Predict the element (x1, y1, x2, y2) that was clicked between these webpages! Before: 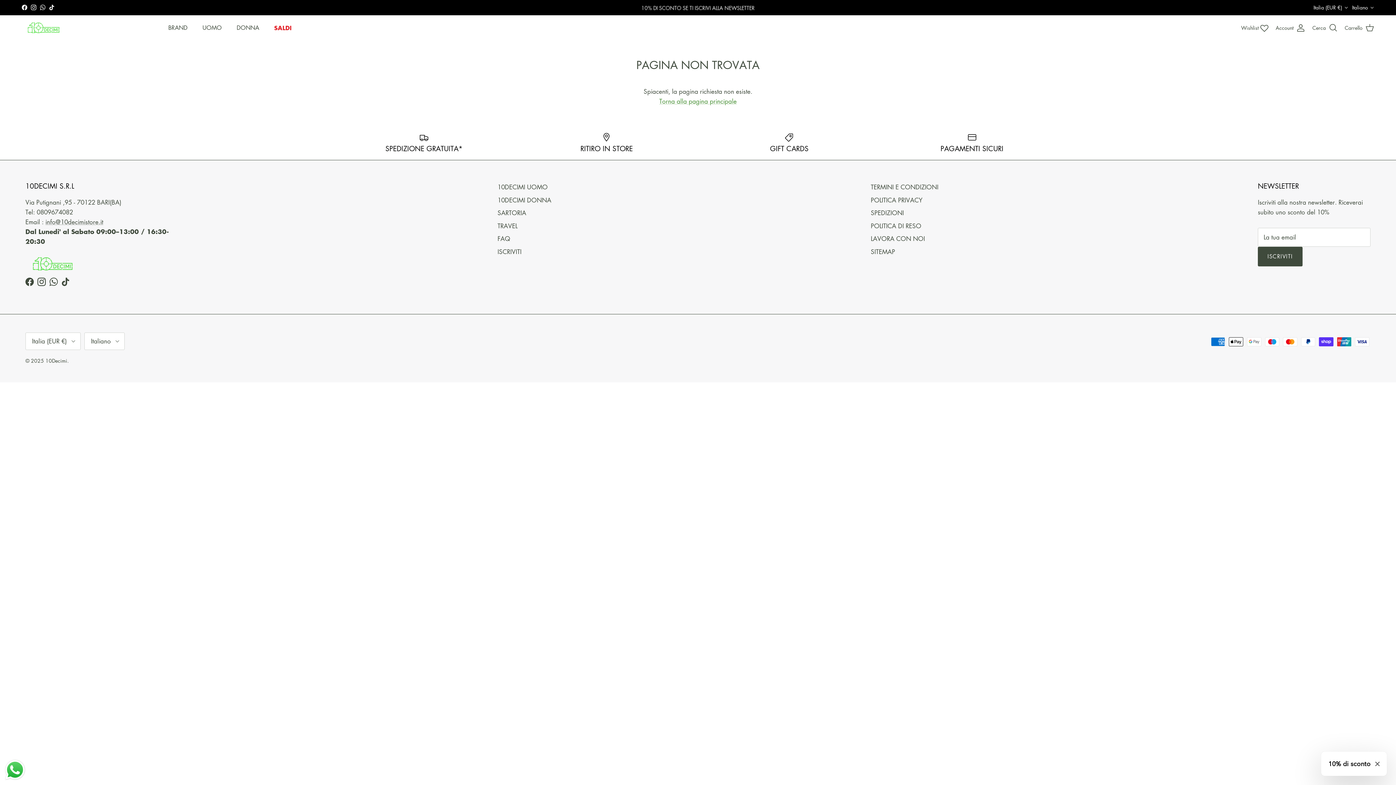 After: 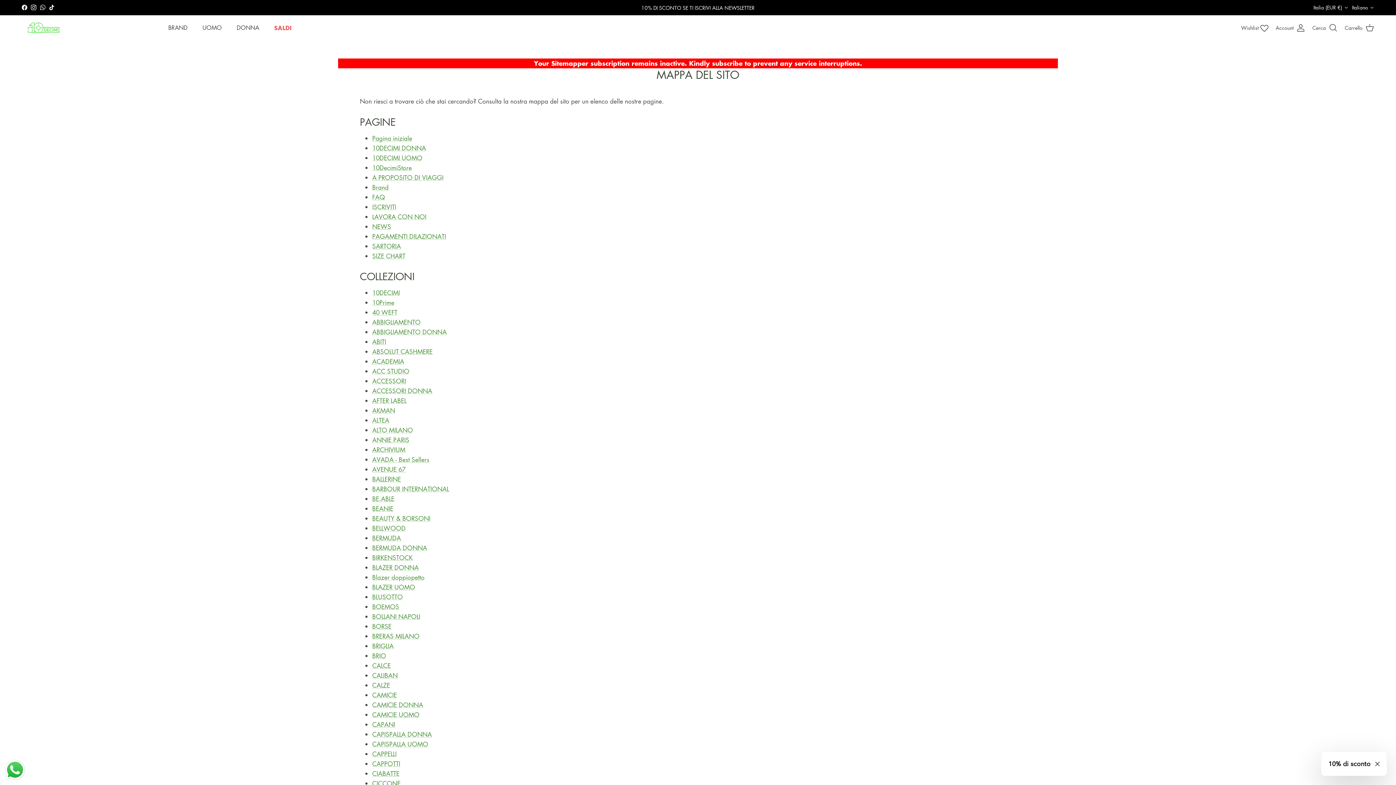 Action: bbox: (871, 247, 895, 255) label: SITEMAP